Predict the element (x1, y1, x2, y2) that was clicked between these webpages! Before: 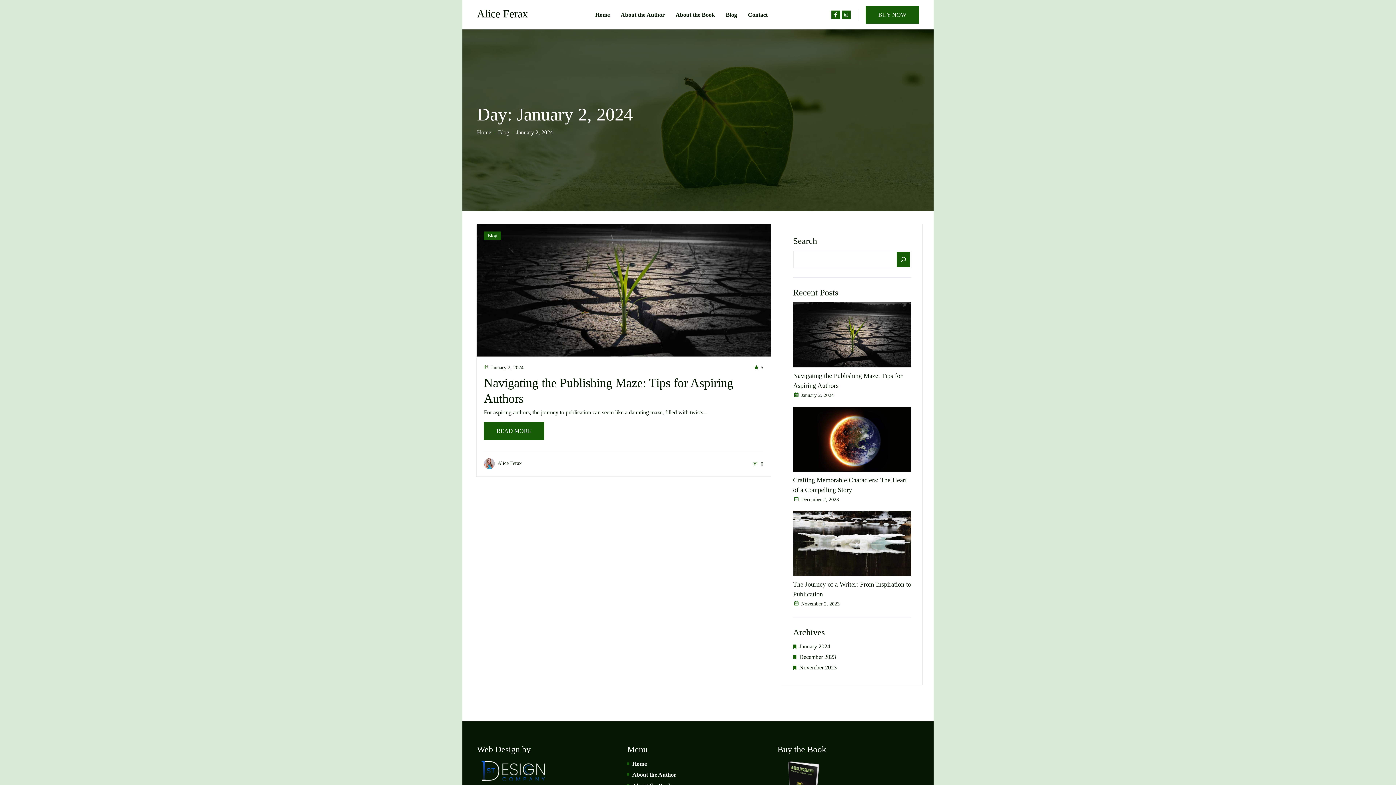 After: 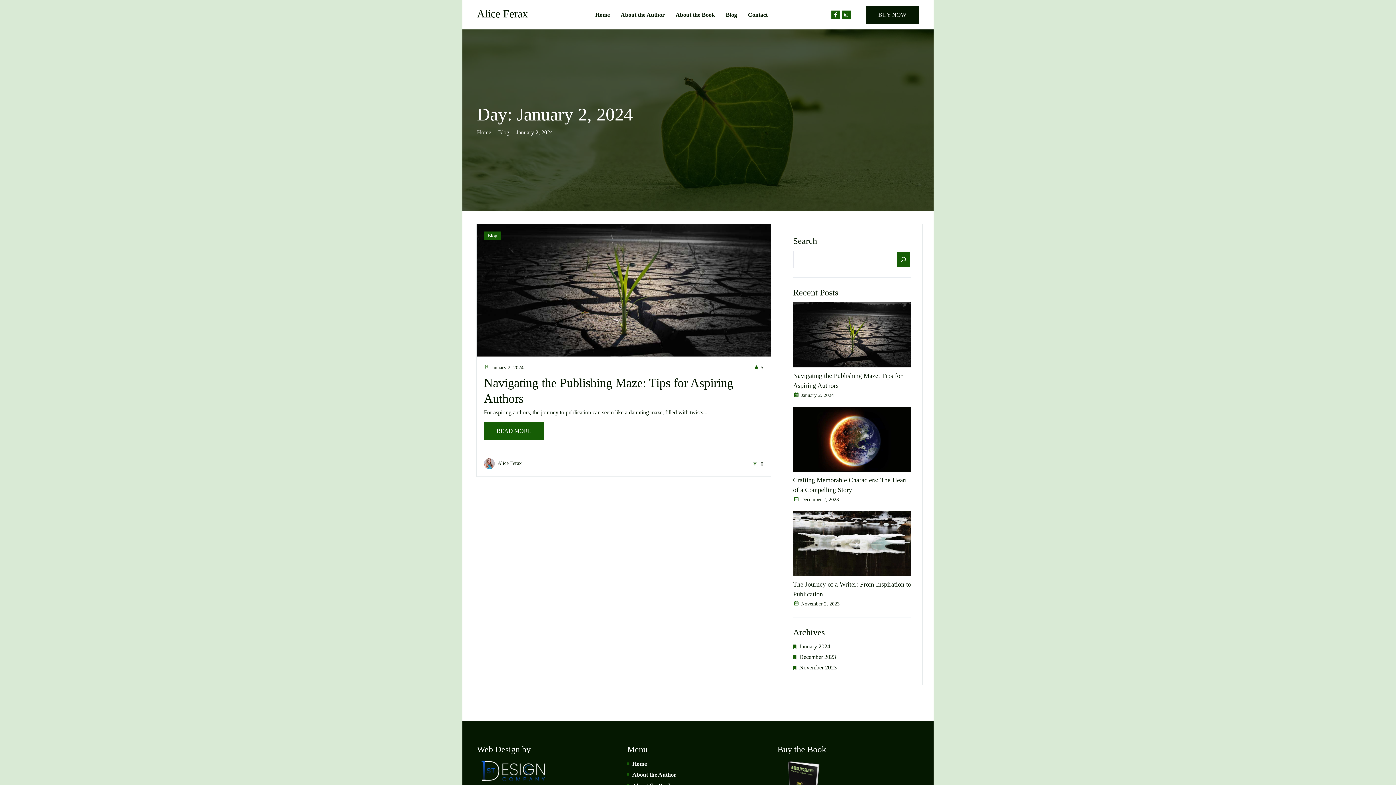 Action: bbox: (865, 6, 919, 23) label: BUY NOW